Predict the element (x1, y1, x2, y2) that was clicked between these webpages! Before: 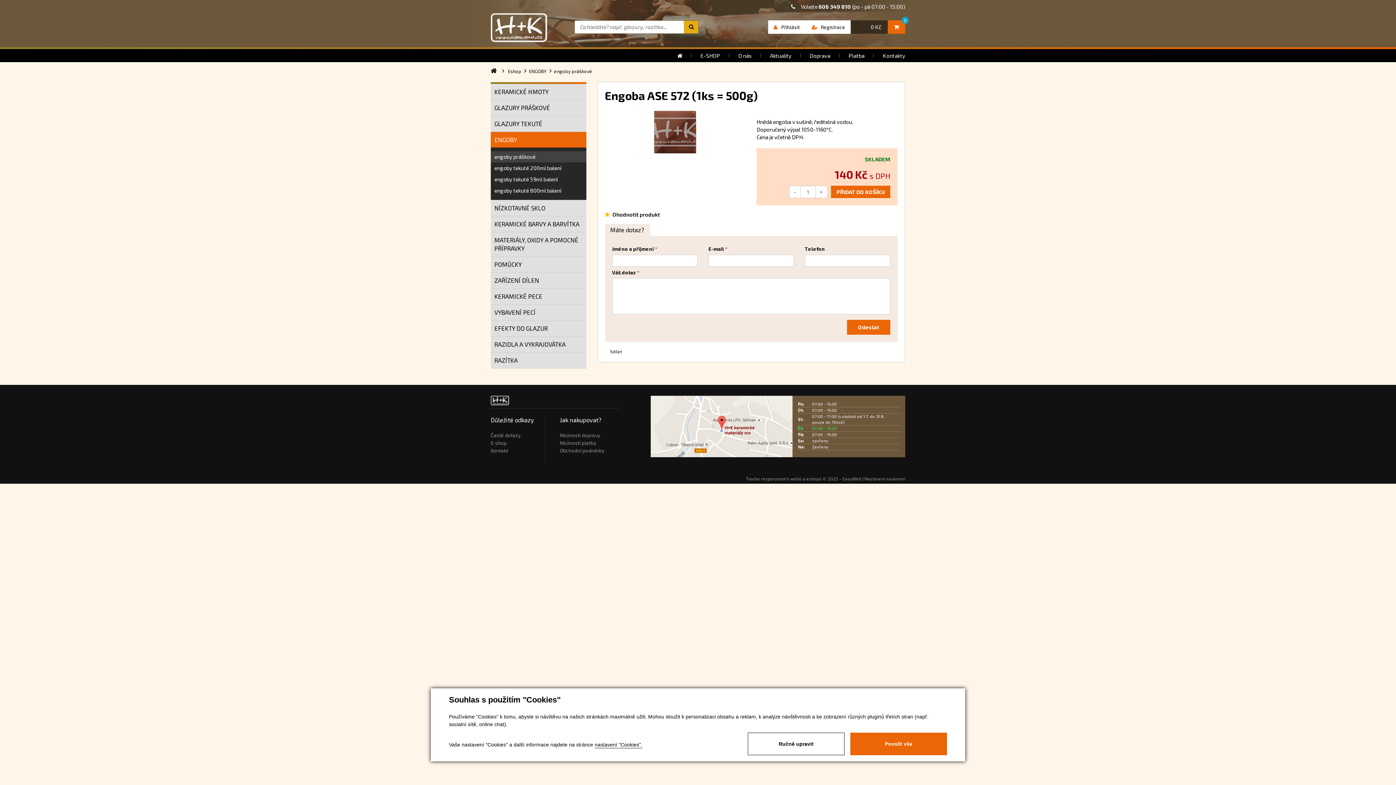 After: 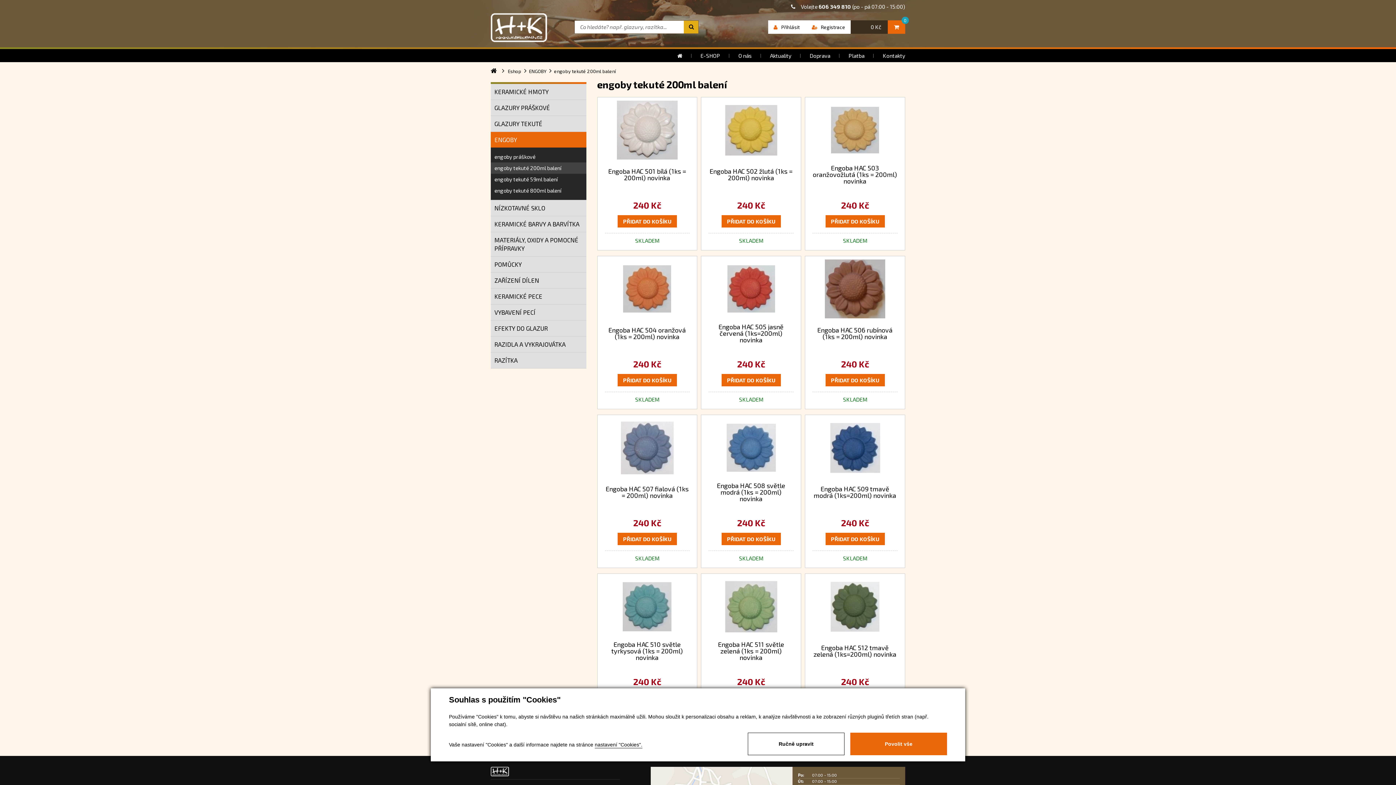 Action: bbox: (490, 162, 586, 173) label: engoby tekuté 200ml balení